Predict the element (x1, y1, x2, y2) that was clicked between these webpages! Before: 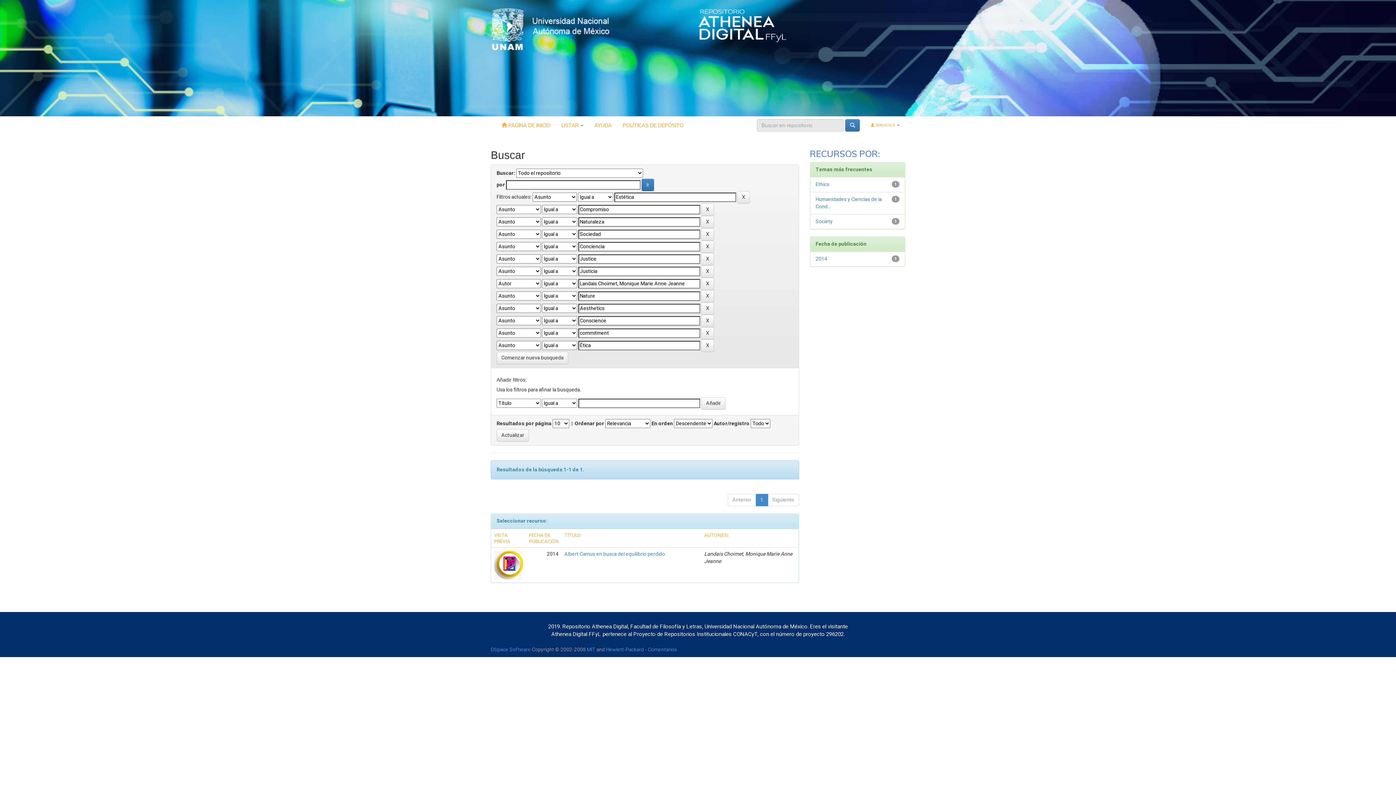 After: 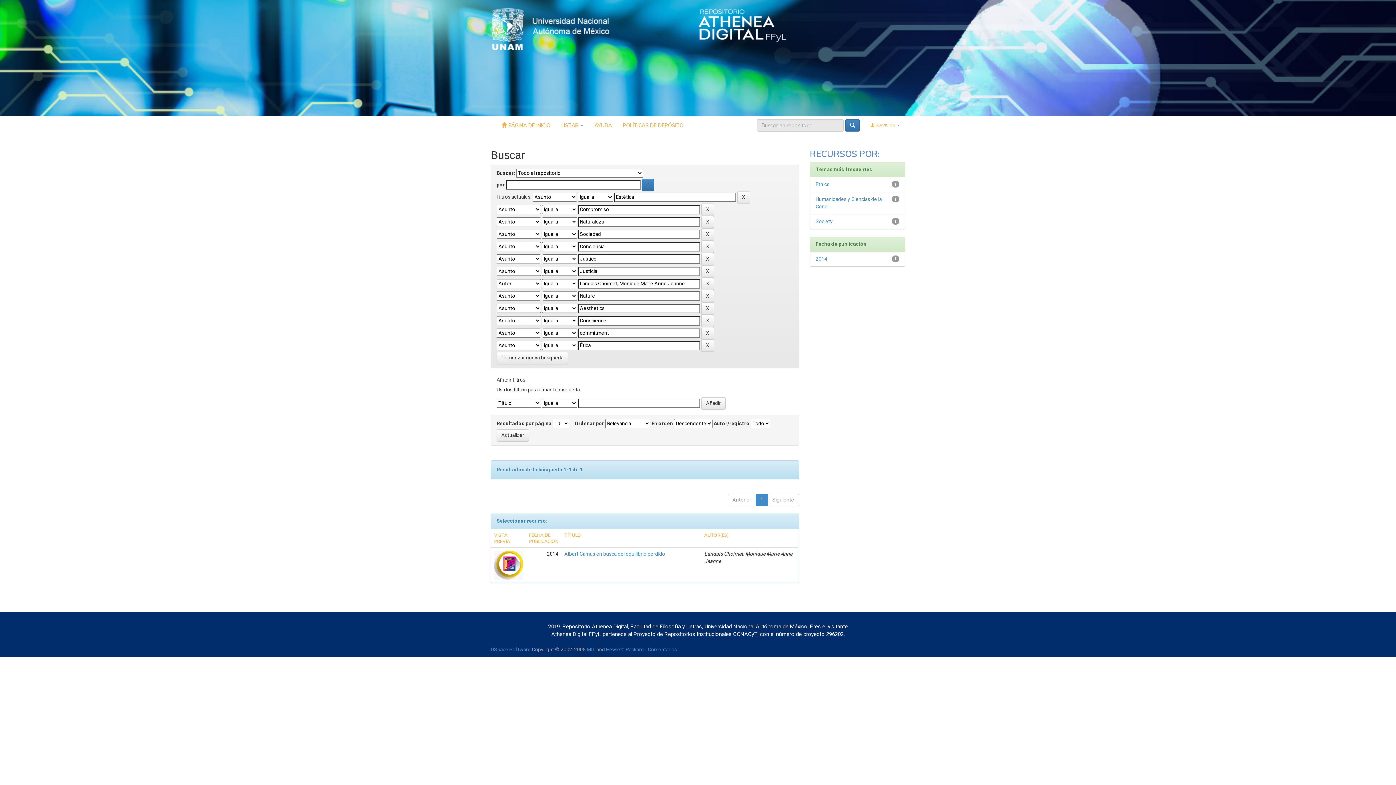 Action: bbox: (490, 25, 610, 32)